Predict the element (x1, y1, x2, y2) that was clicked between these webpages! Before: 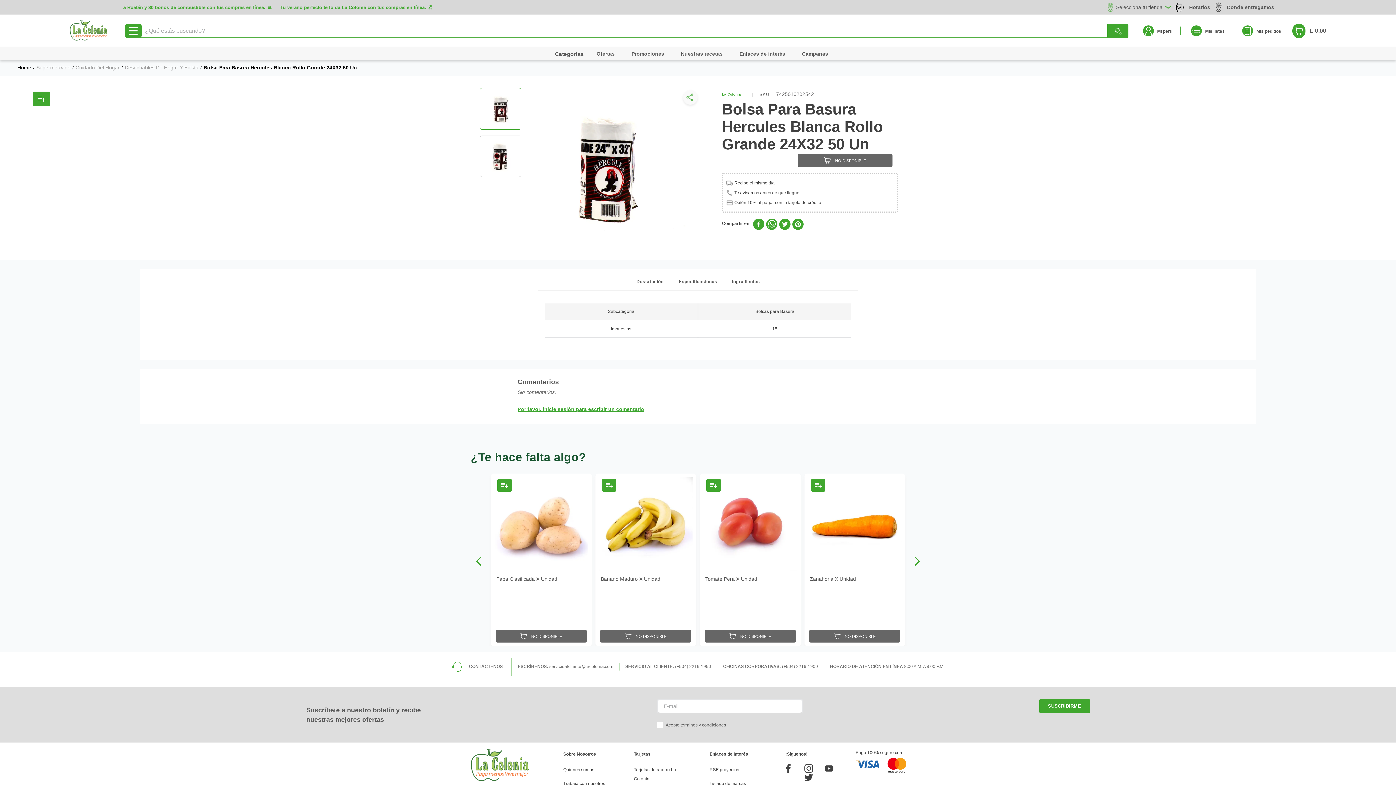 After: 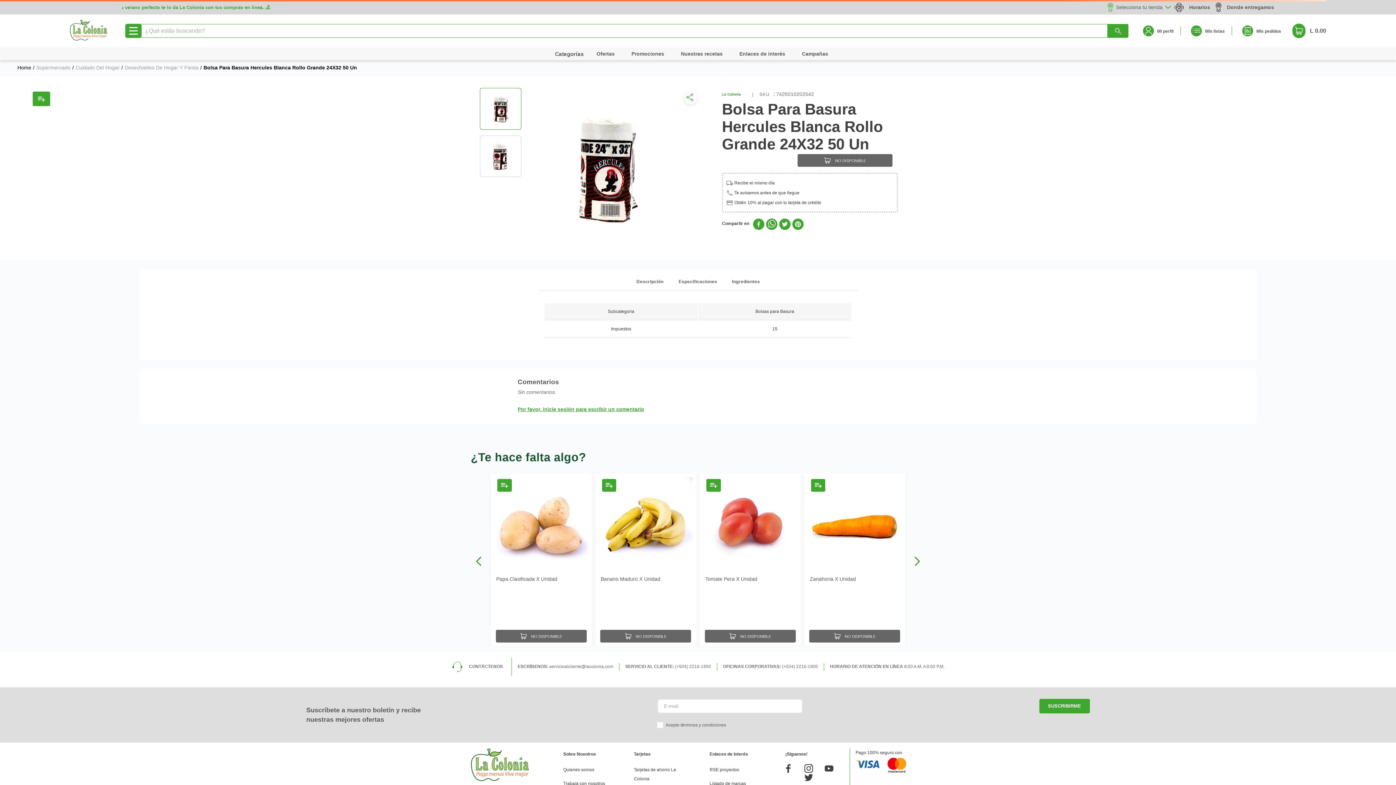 Action: bbox: (1232, 25, 1256, 36)